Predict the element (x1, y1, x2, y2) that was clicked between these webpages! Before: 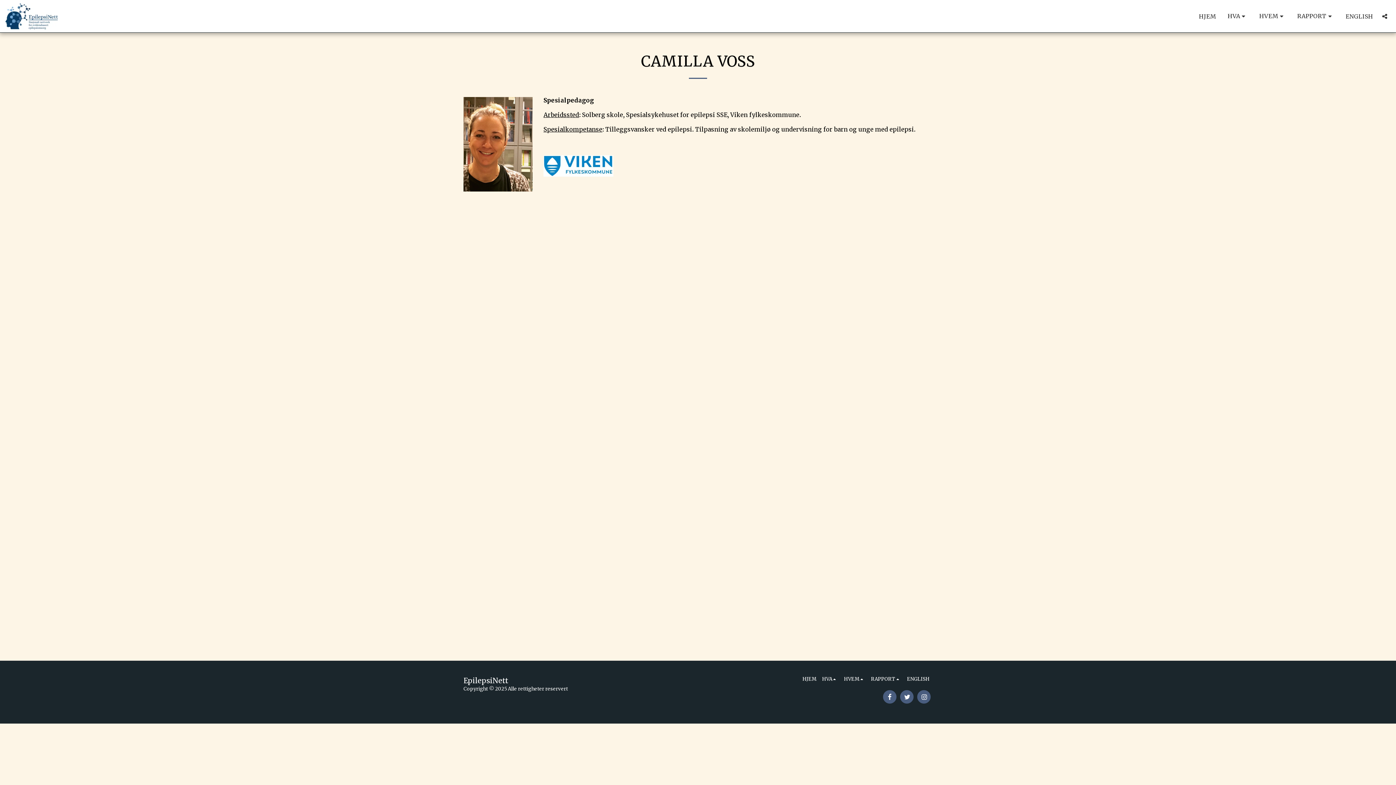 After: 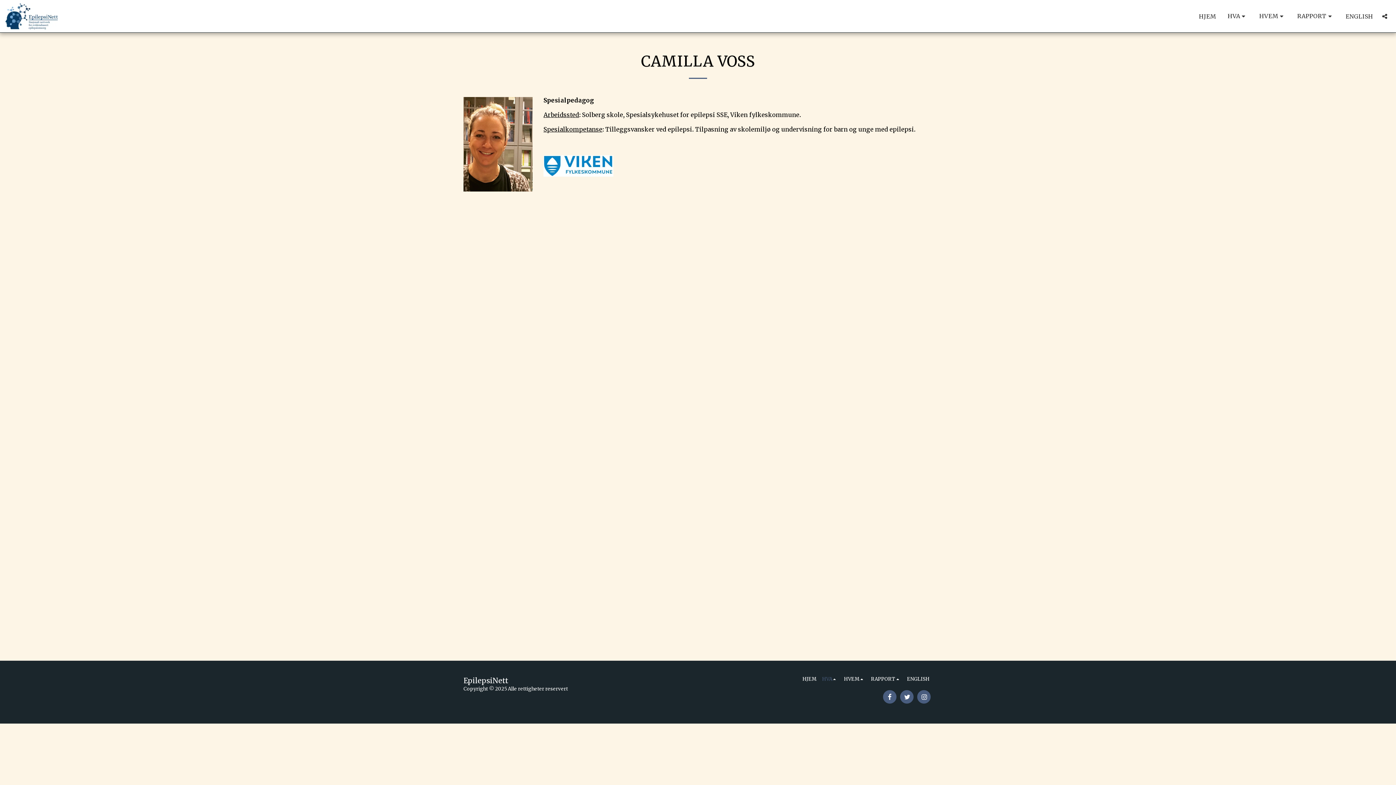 Action: bbox: (822, 676, 838, 683) label: HVA  